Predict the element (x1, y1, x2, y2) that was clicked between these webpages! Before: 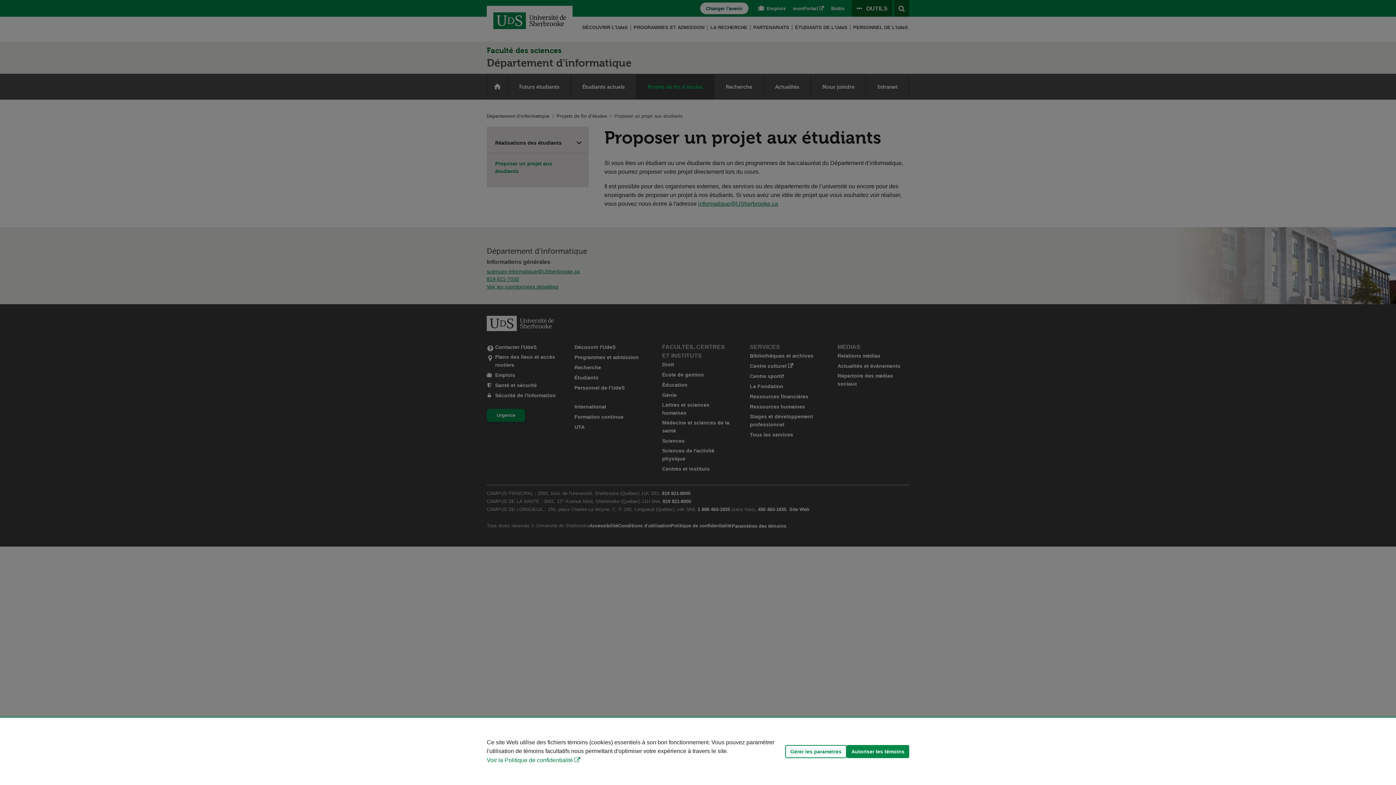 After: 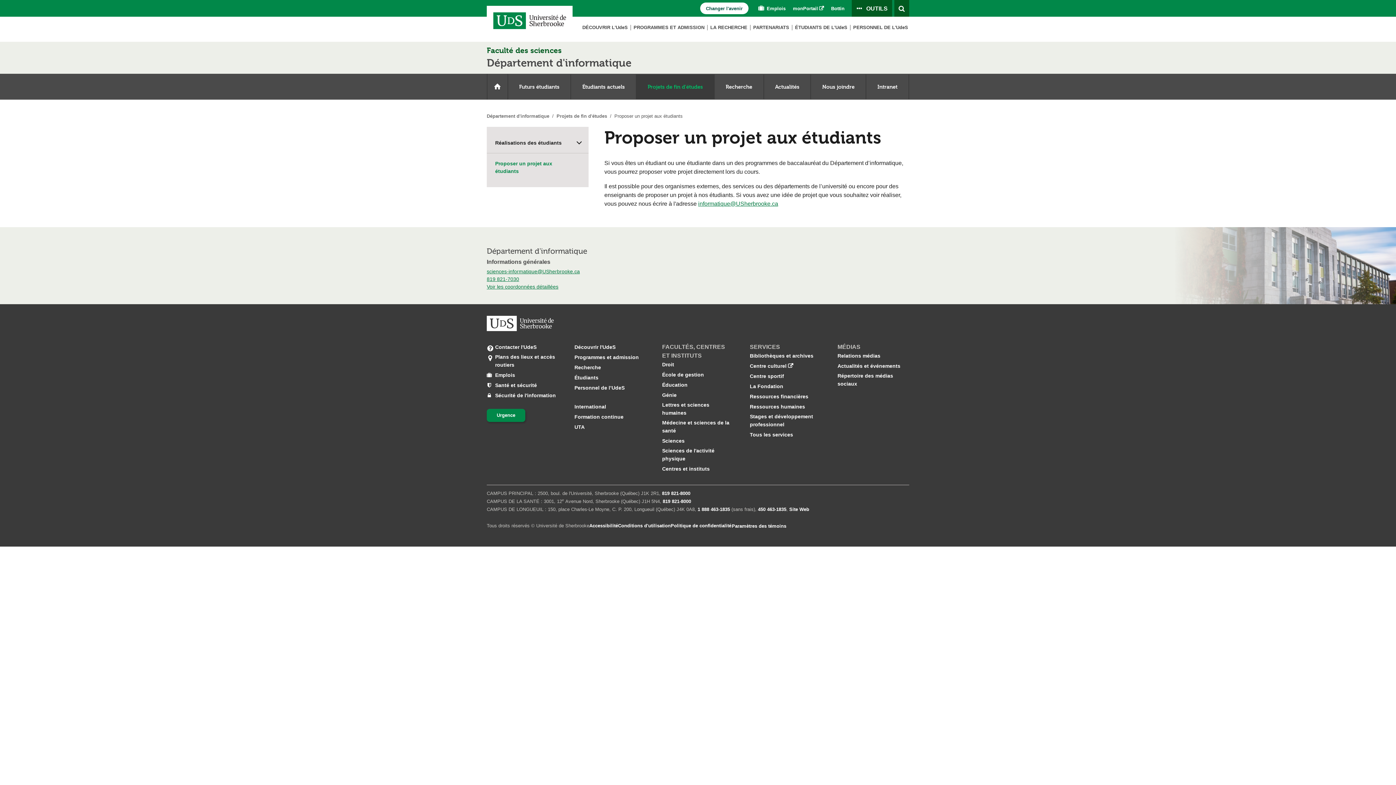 Action: label: Autoriser les témoins bbox: (846, 745, 909, 758)